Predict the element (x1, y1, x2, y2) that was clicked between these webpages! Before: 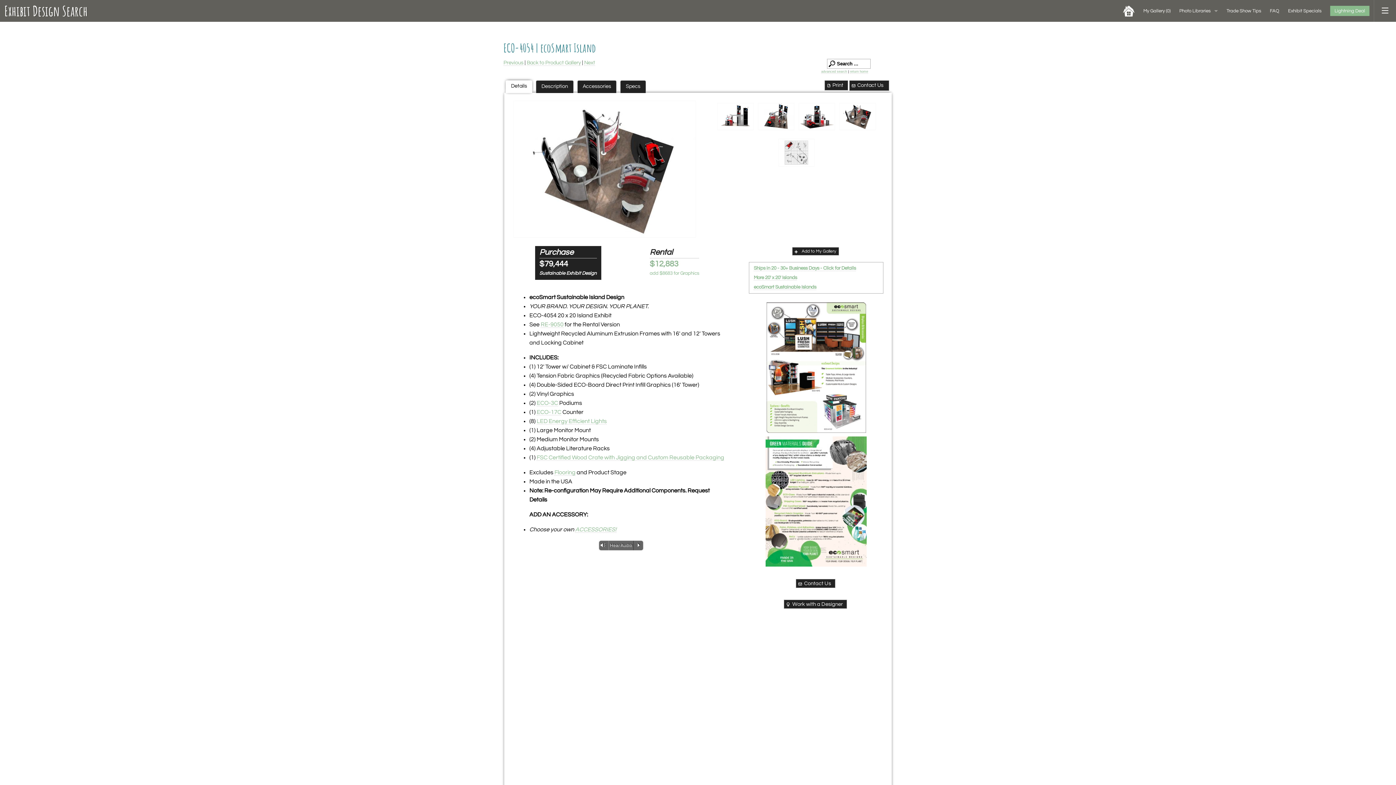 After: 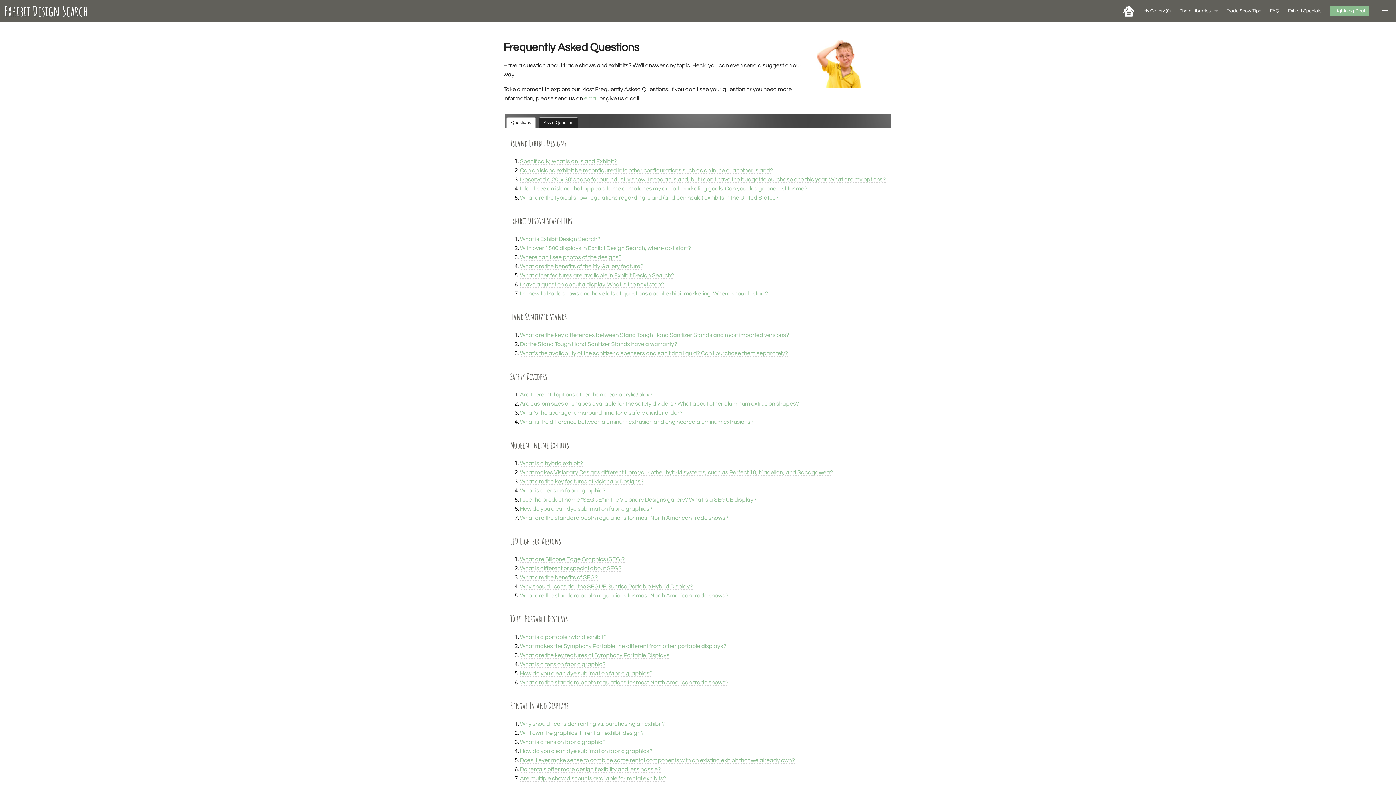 Action: label: FAQ bbox: (1265, 0, 1284, 21)